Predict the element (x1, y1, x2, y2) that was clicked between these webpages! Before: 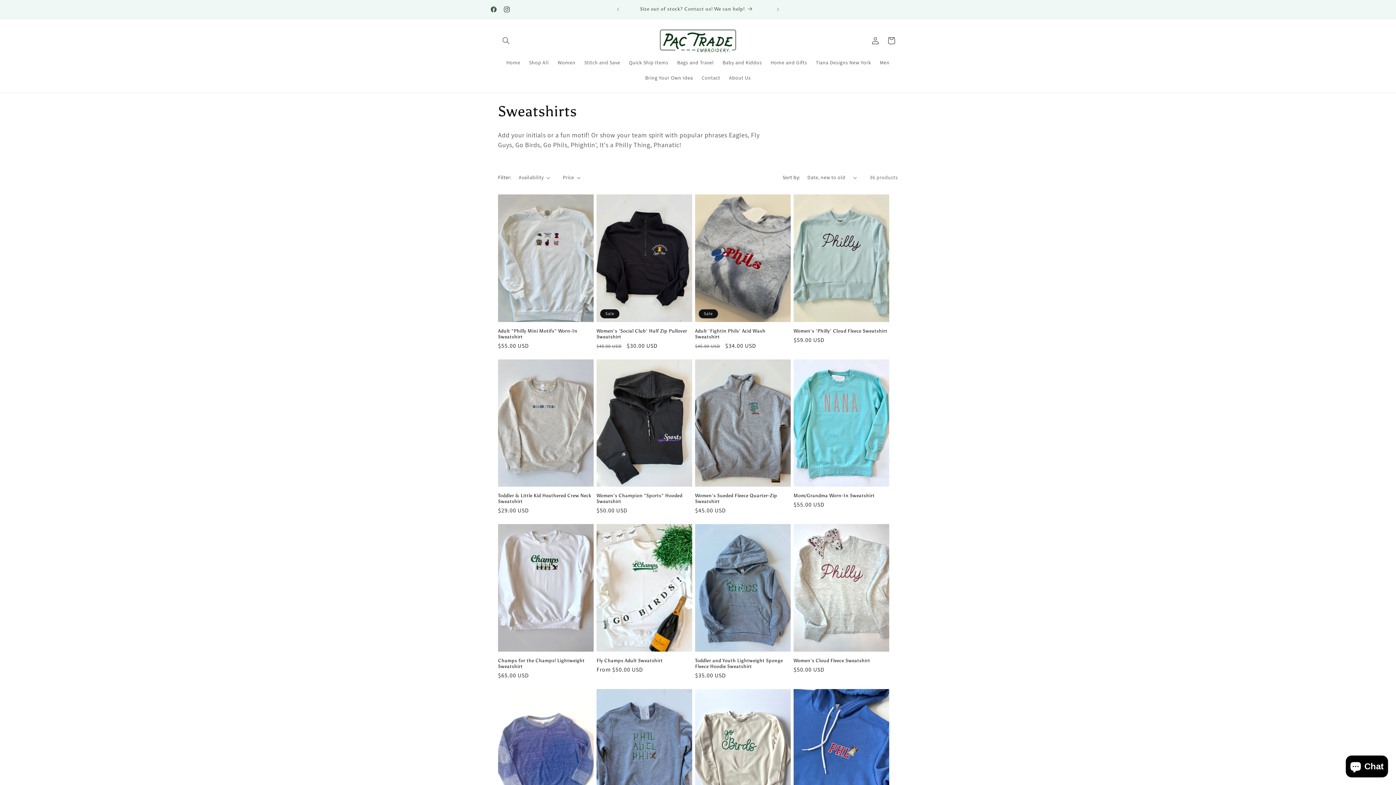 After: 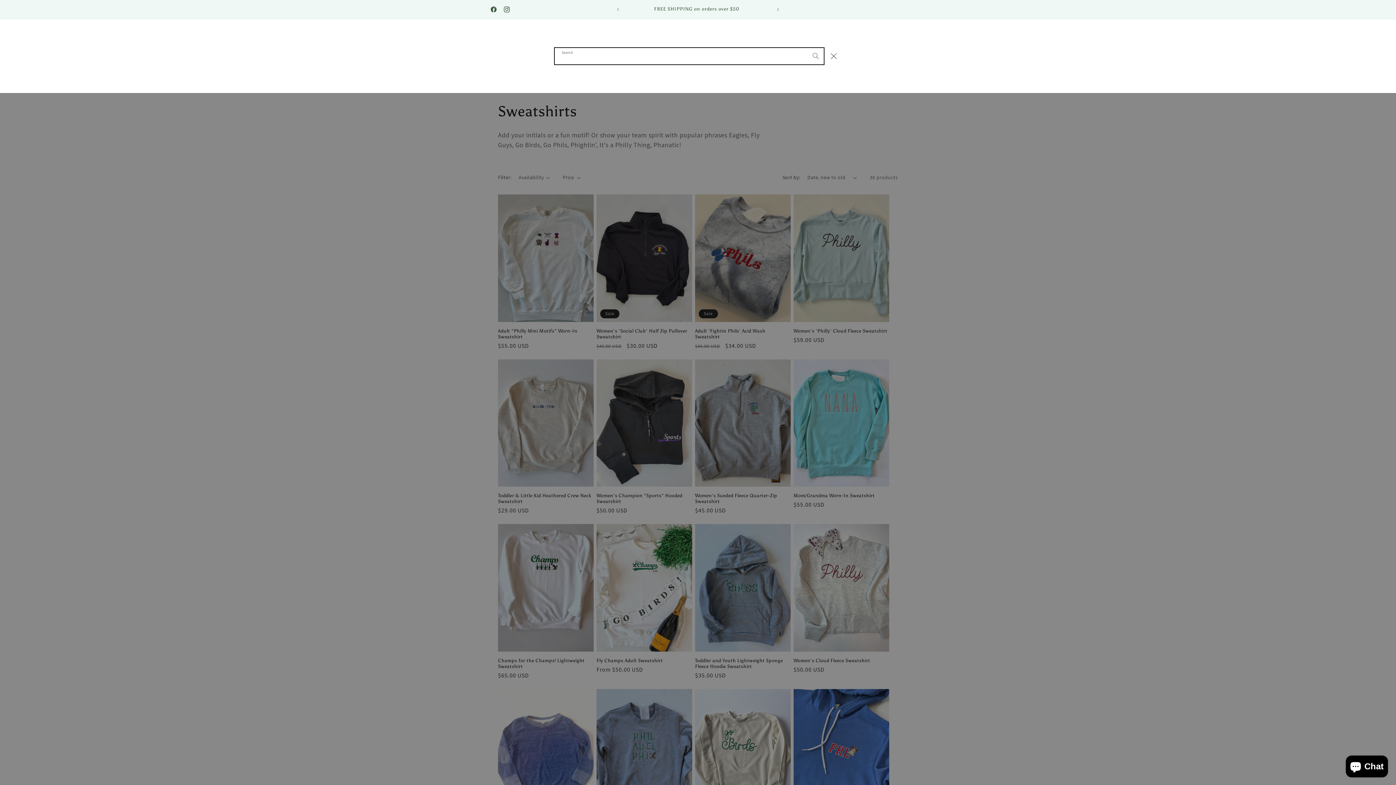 Action: label: Search bbox: (498, 32, 514, 48)